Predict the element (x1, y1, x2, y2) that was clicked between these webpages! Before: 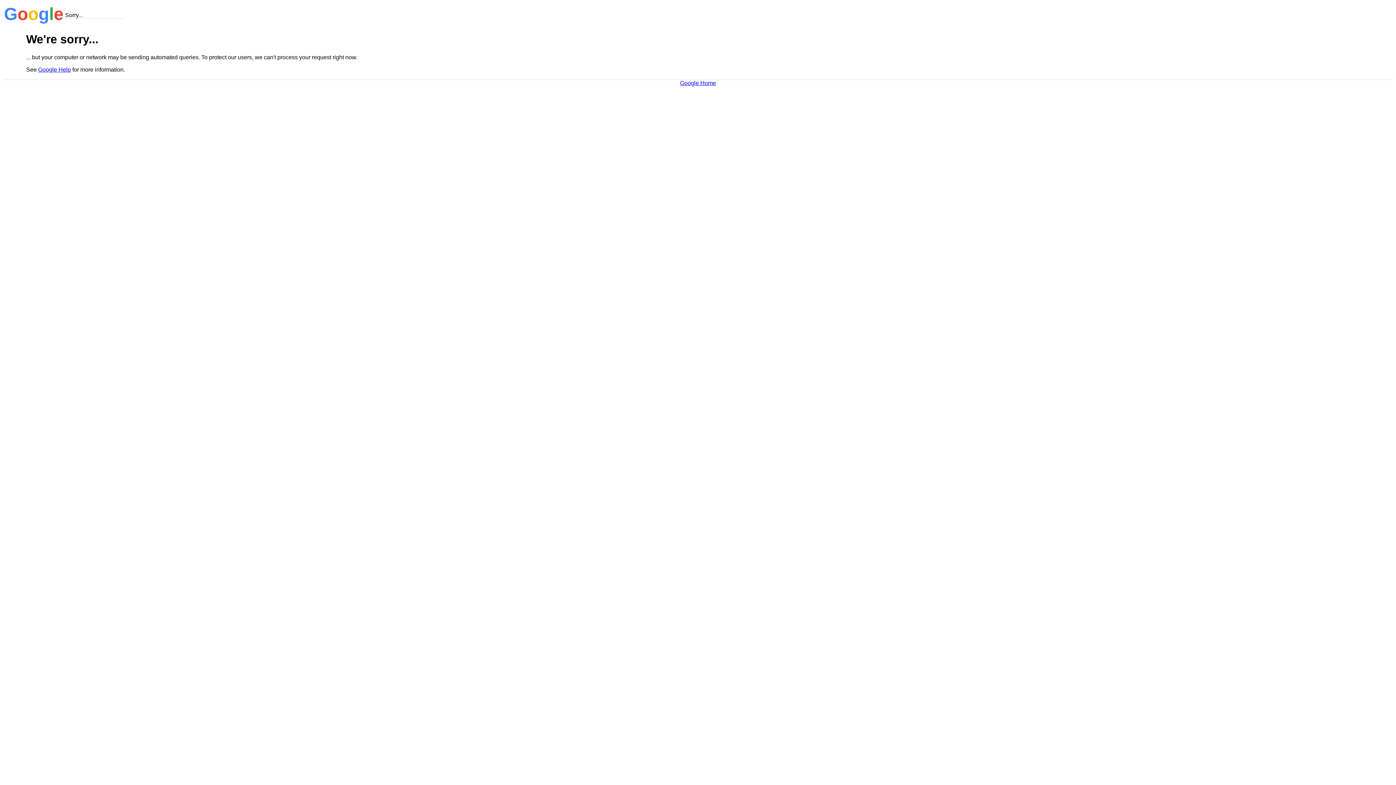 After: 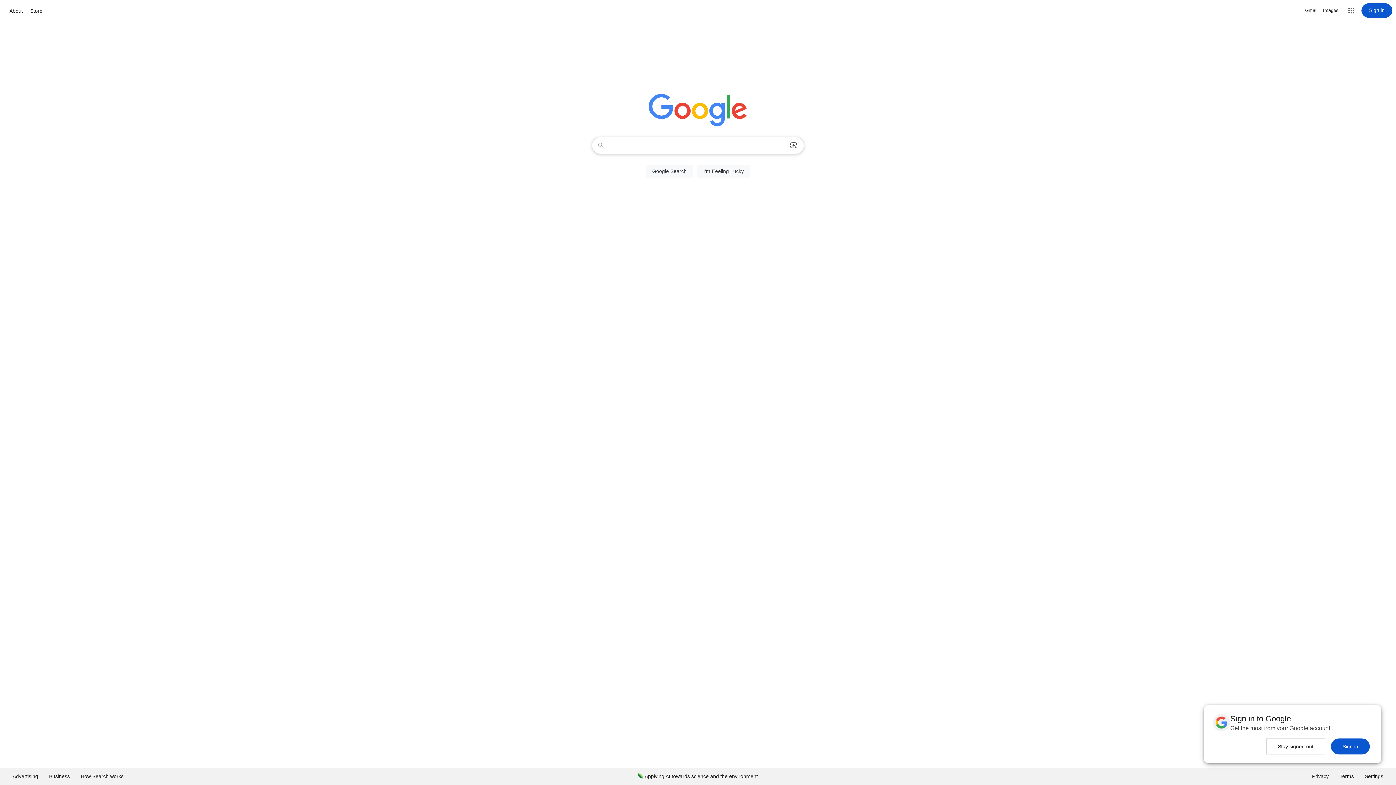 Action: label: Google Home bbox: (680, 79, 716, 86)